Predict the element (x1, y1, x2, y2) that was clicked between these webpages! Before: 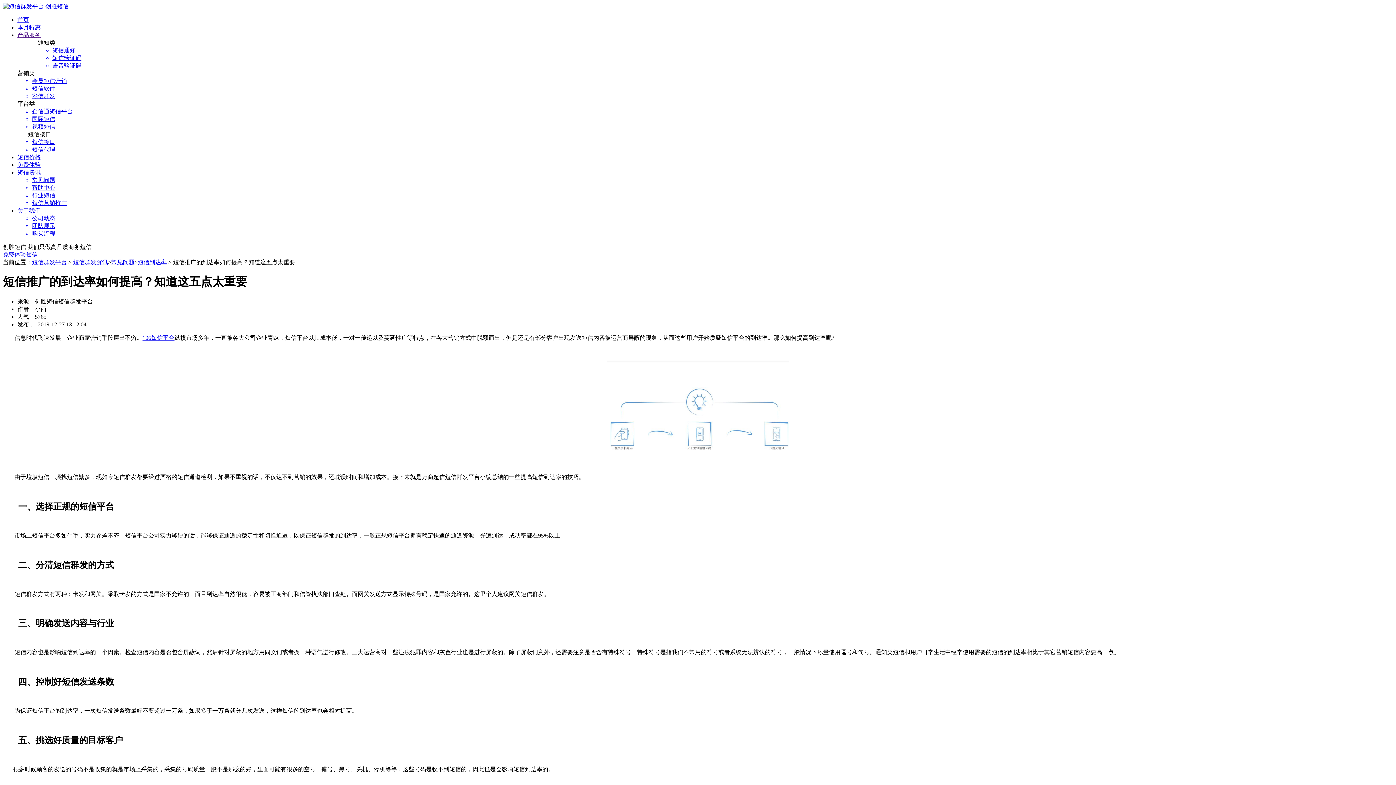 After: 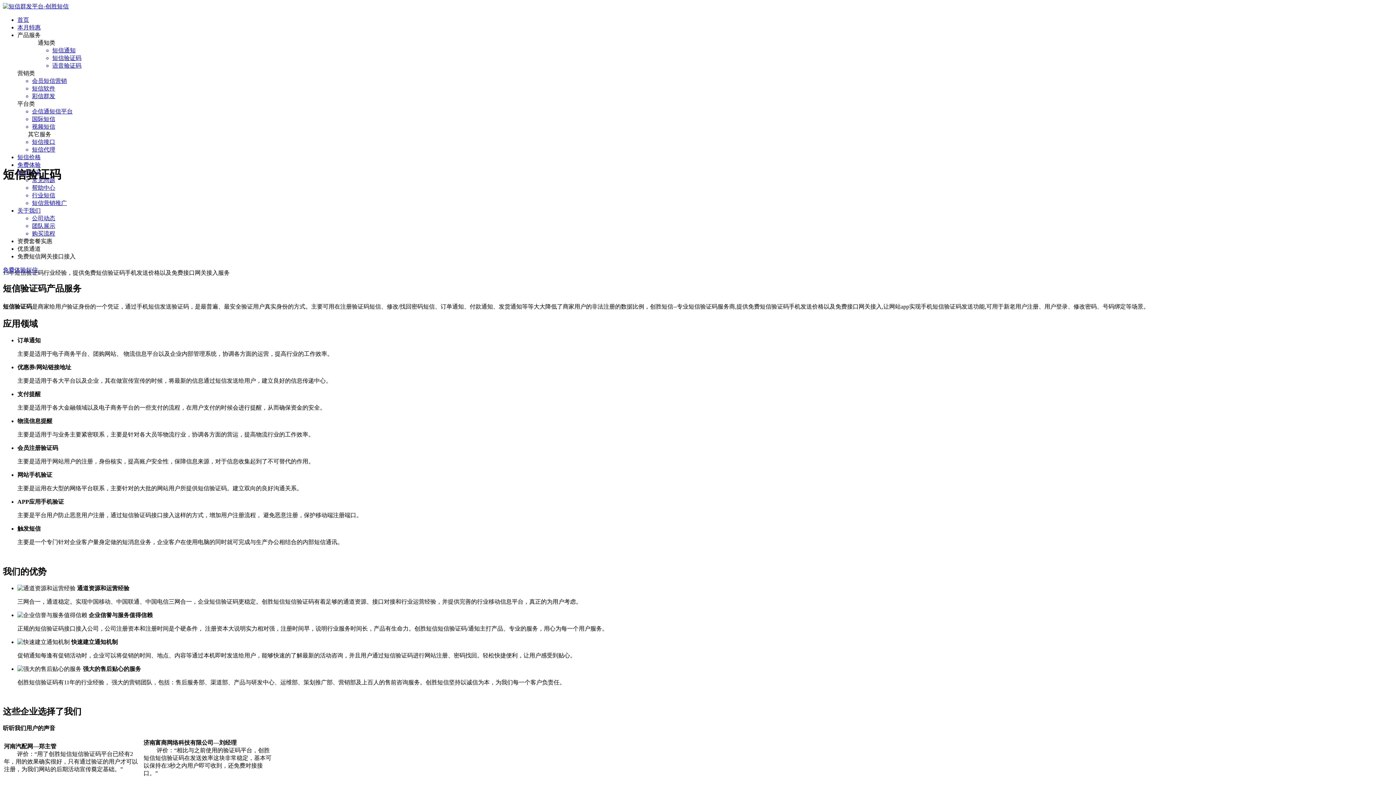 Action: bbox: (52, 54, 1393, 62) label: 短信验证码